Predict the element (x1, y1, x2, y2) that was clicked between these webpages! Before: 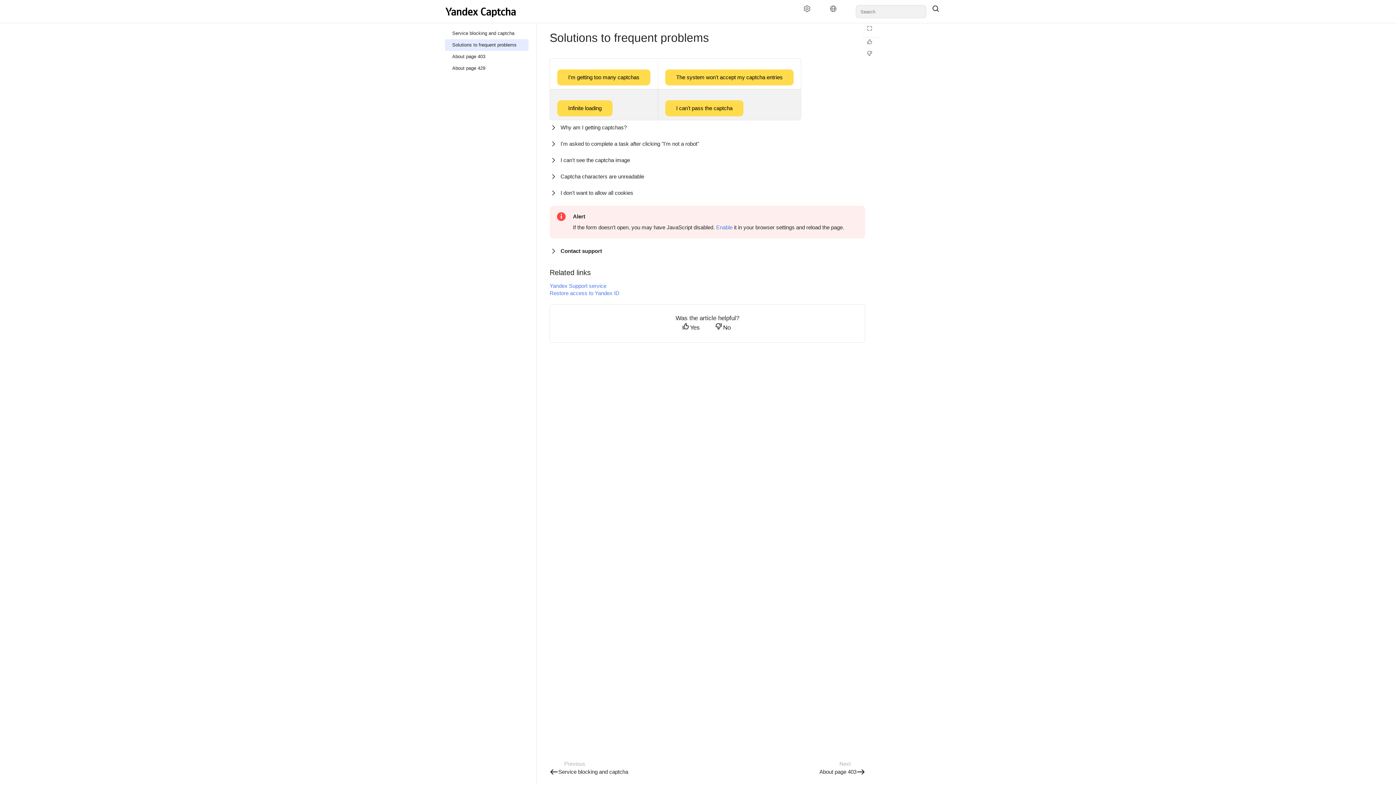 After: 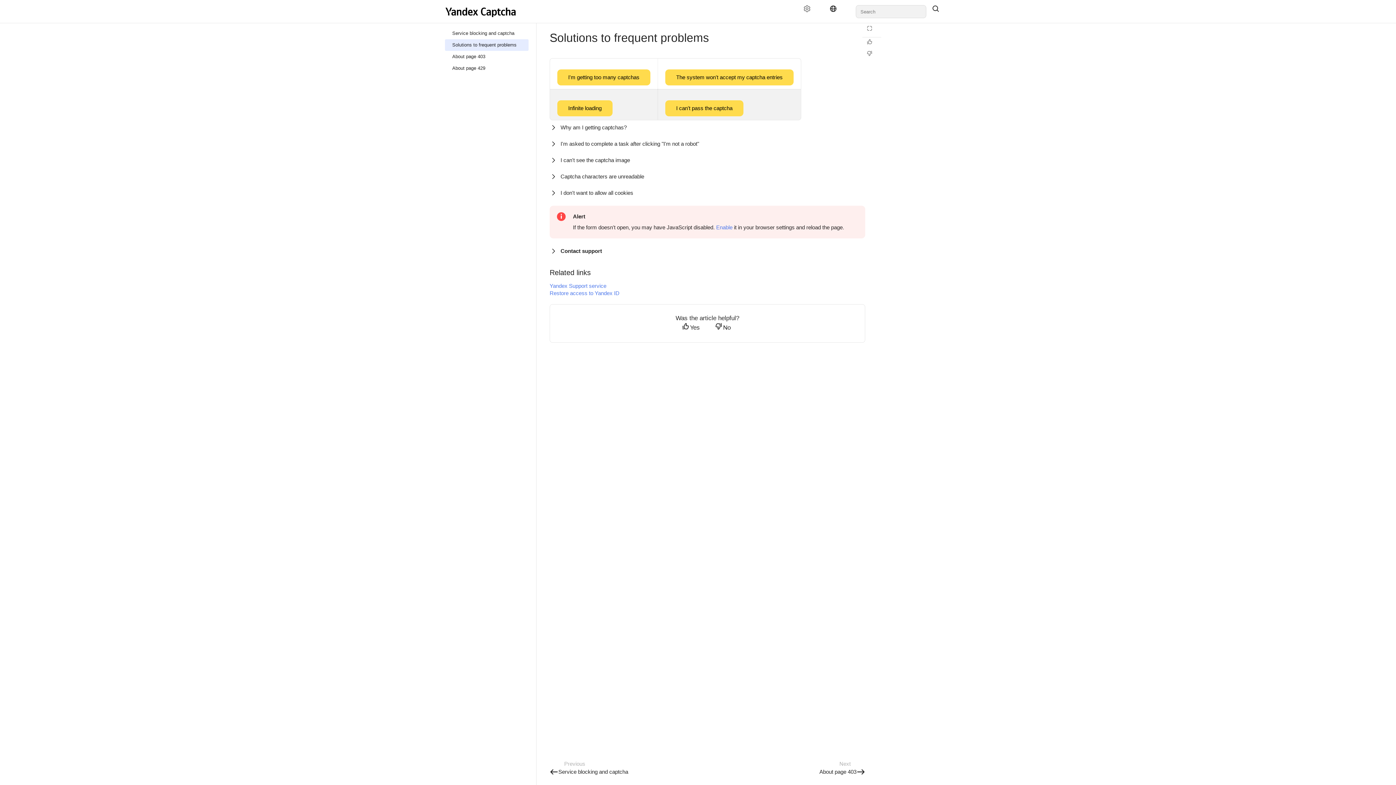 Action: label: Language bbox: (824, 5, 848, 18)